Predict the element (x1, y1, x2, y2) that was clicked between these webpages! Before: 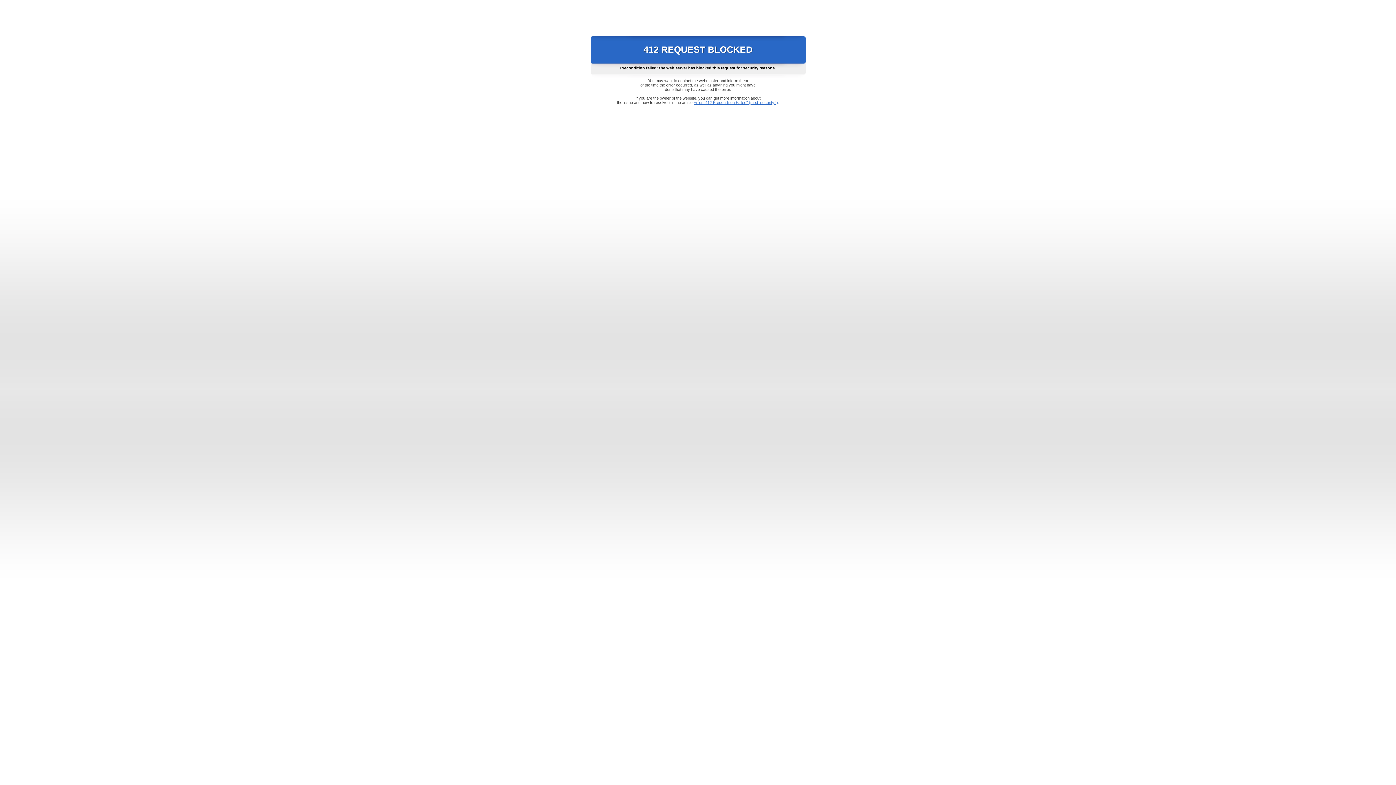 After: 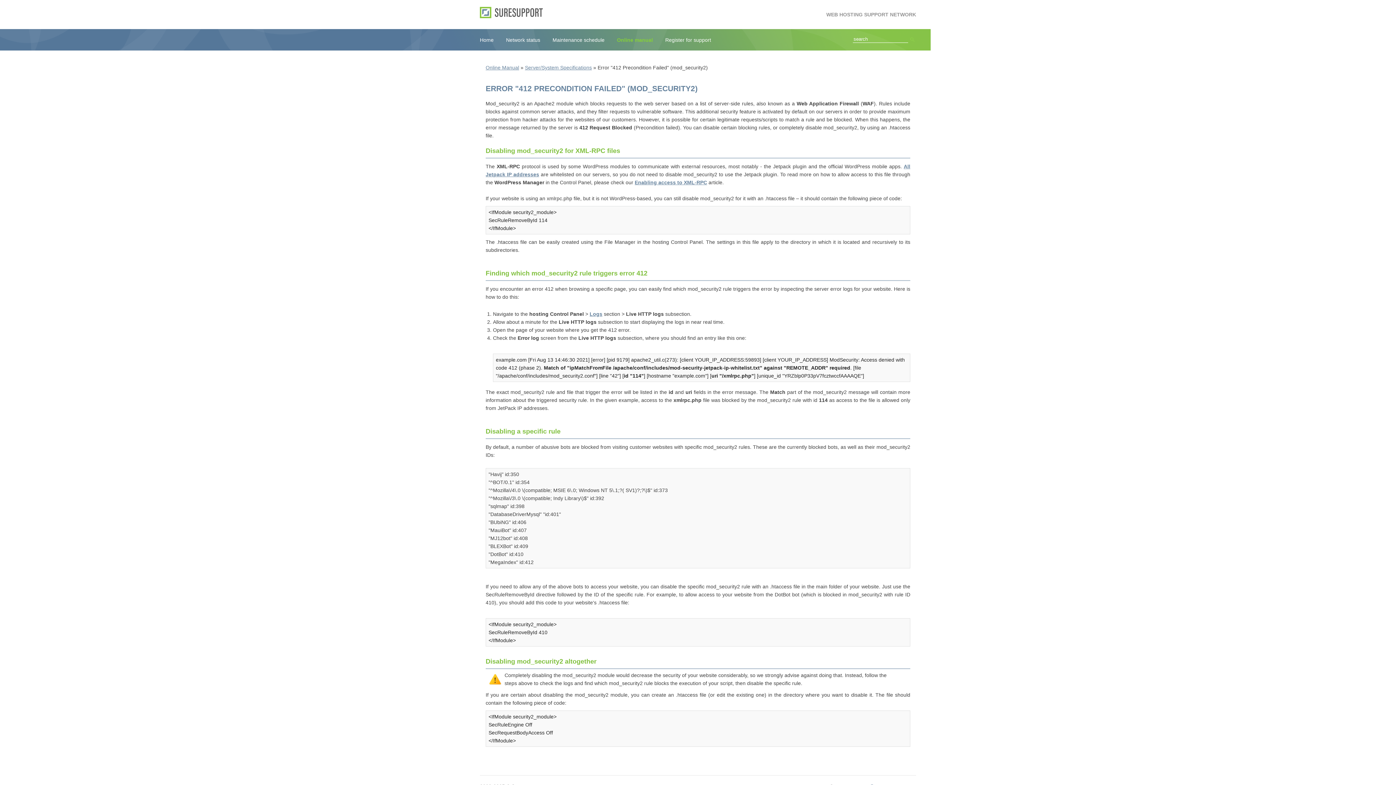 Action: label: Error "412 Precondition Failed" (mod_security2) bbox: (693, 100, 778, 104)